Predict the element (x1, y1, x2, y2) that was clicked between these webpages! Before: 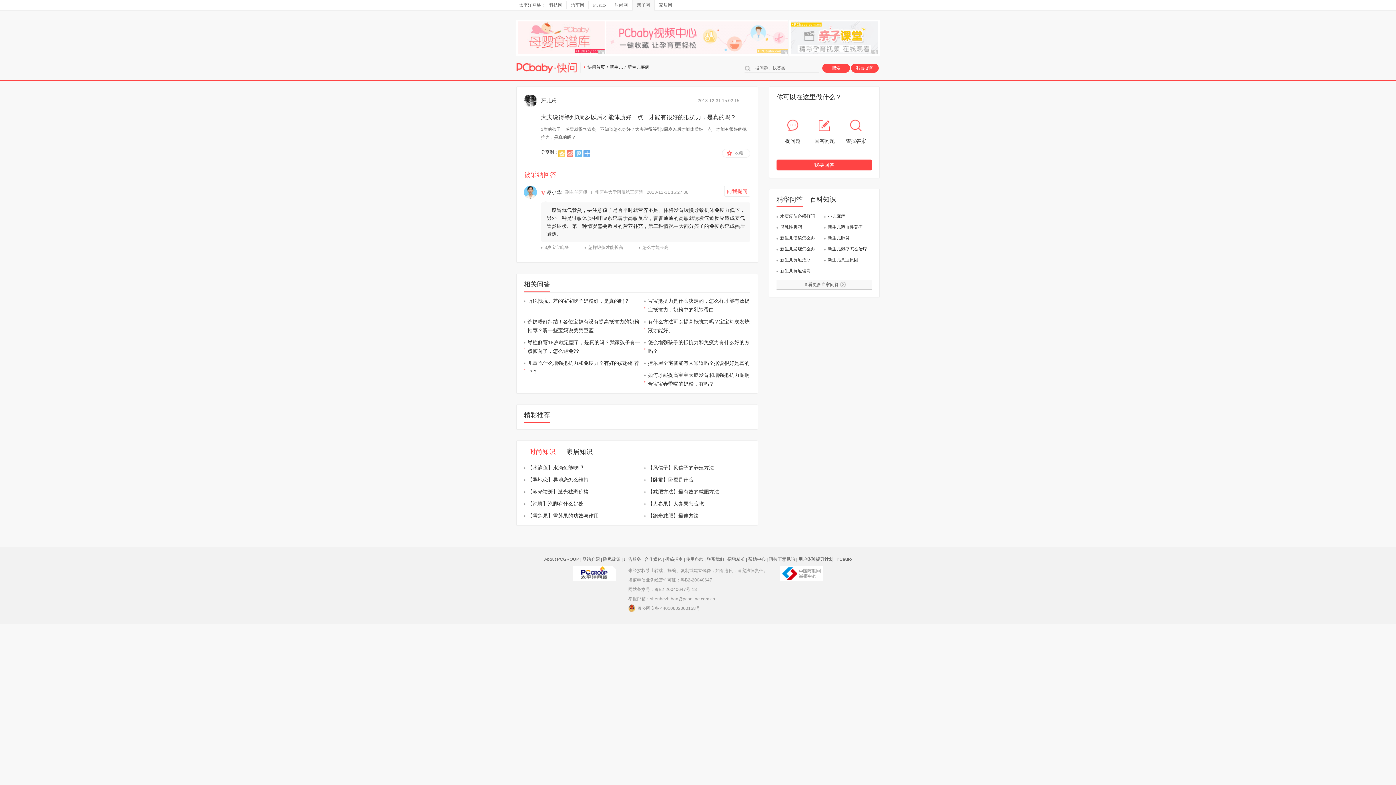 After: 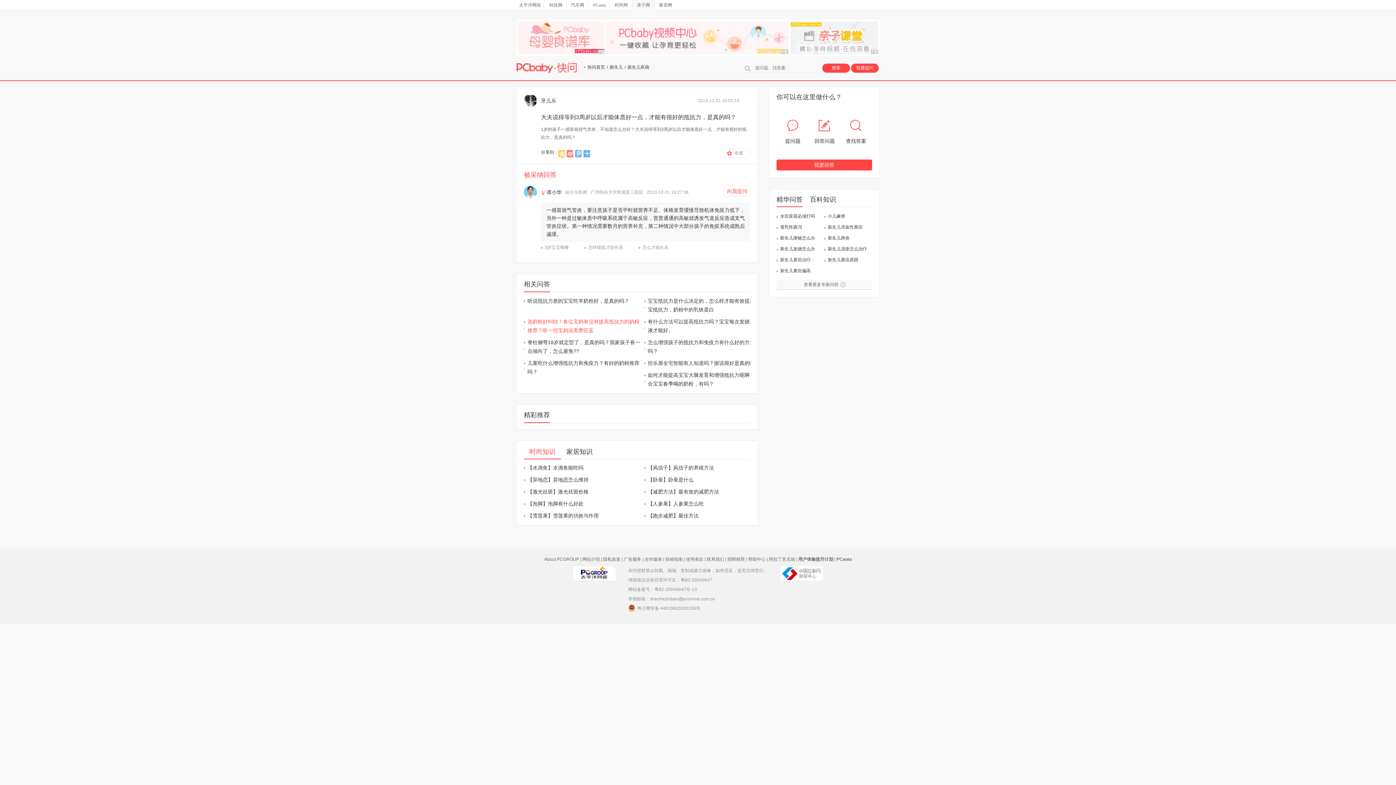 Action: bbox: (524, 317, 644, 334) label: 选奶粉好纠结！各位宝妈有没有提高抵抗力的奶粉推荐？听一些宝妈说美赞臣蓝